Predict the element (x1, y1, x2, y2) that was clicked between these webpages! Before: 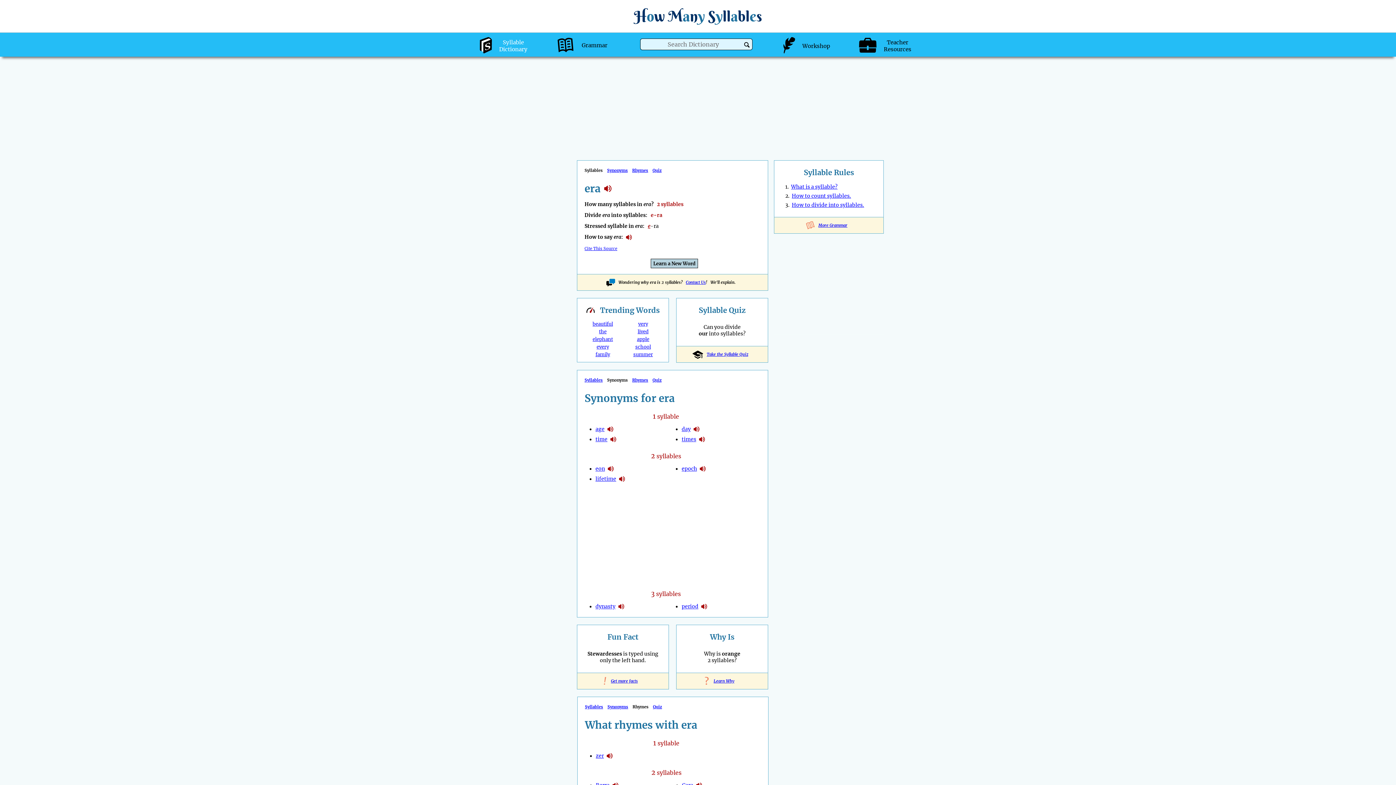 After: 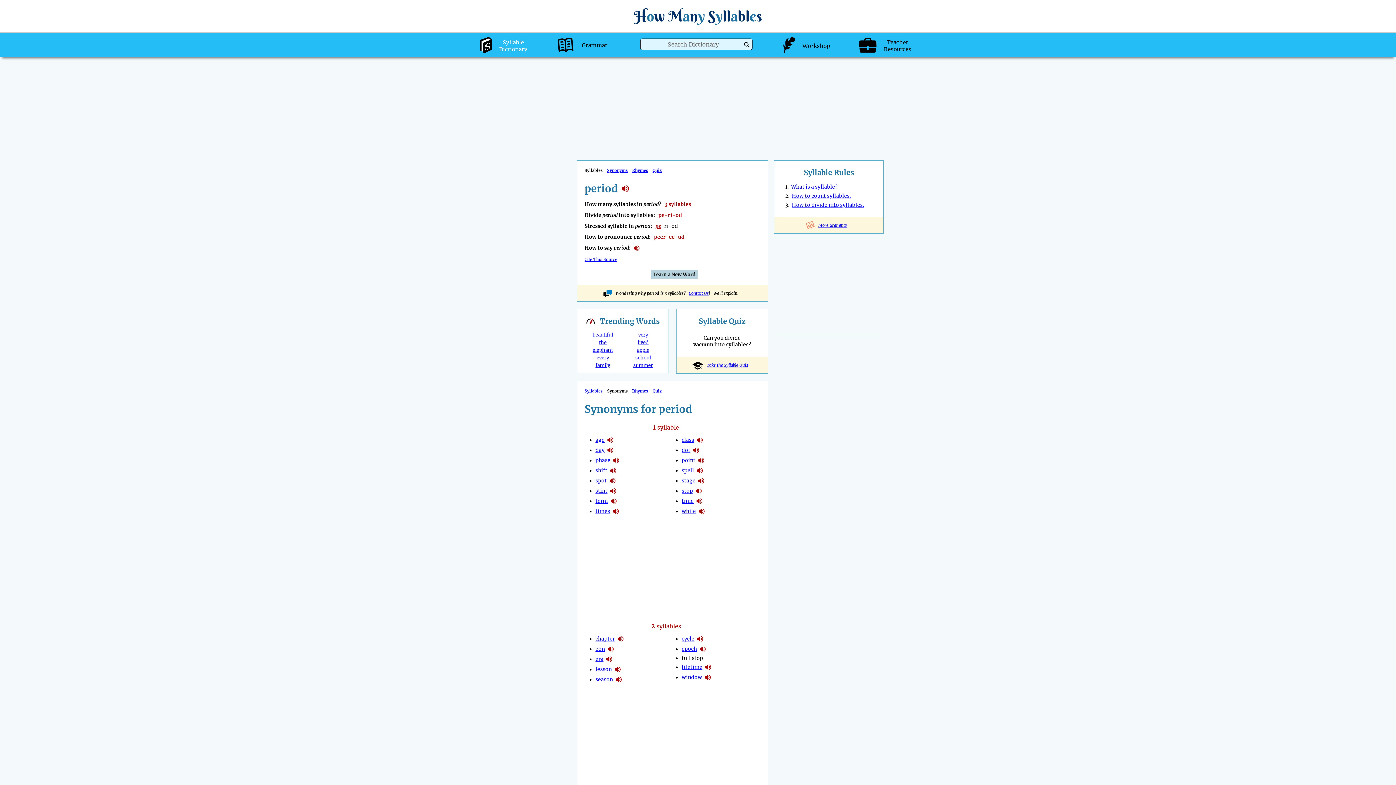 Action: label: period bbox: (681, 603, 698, 610)